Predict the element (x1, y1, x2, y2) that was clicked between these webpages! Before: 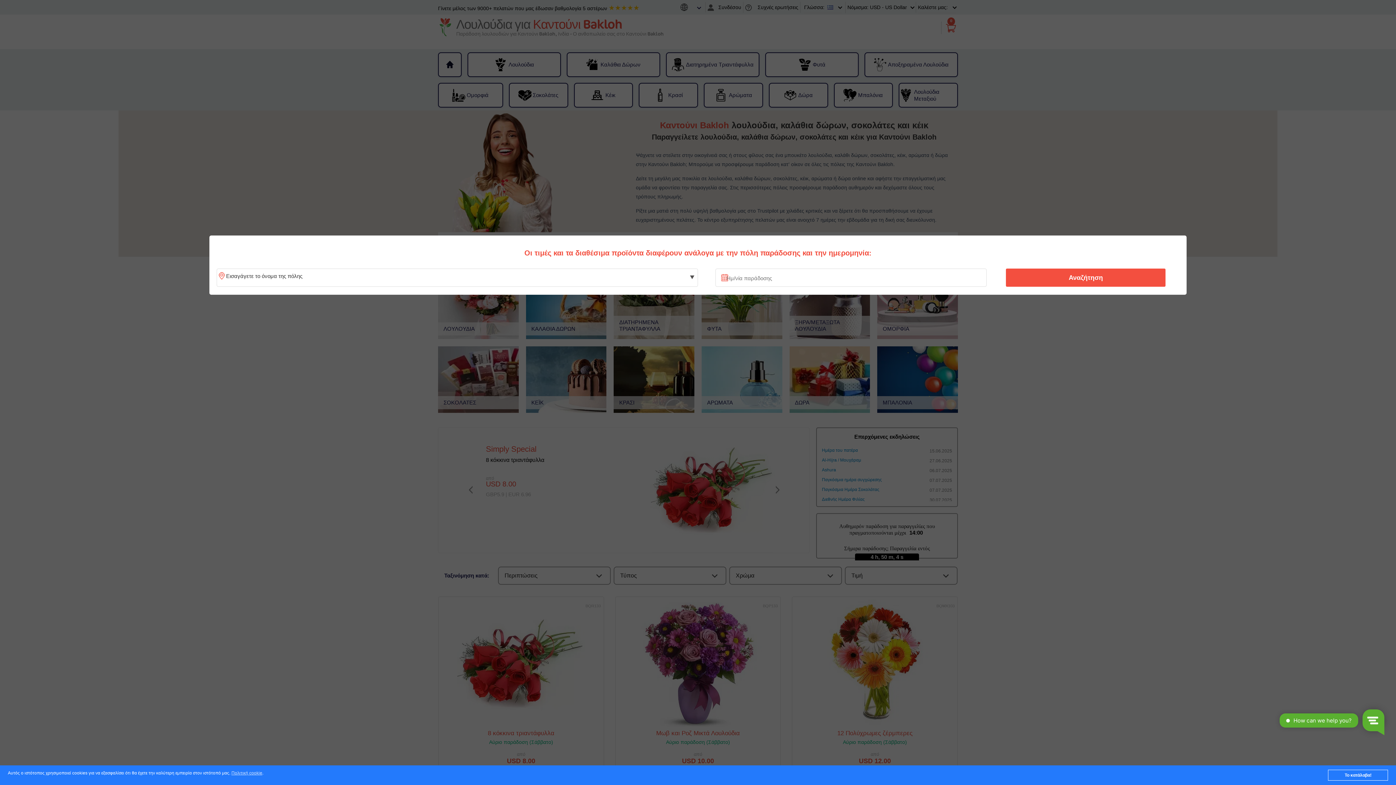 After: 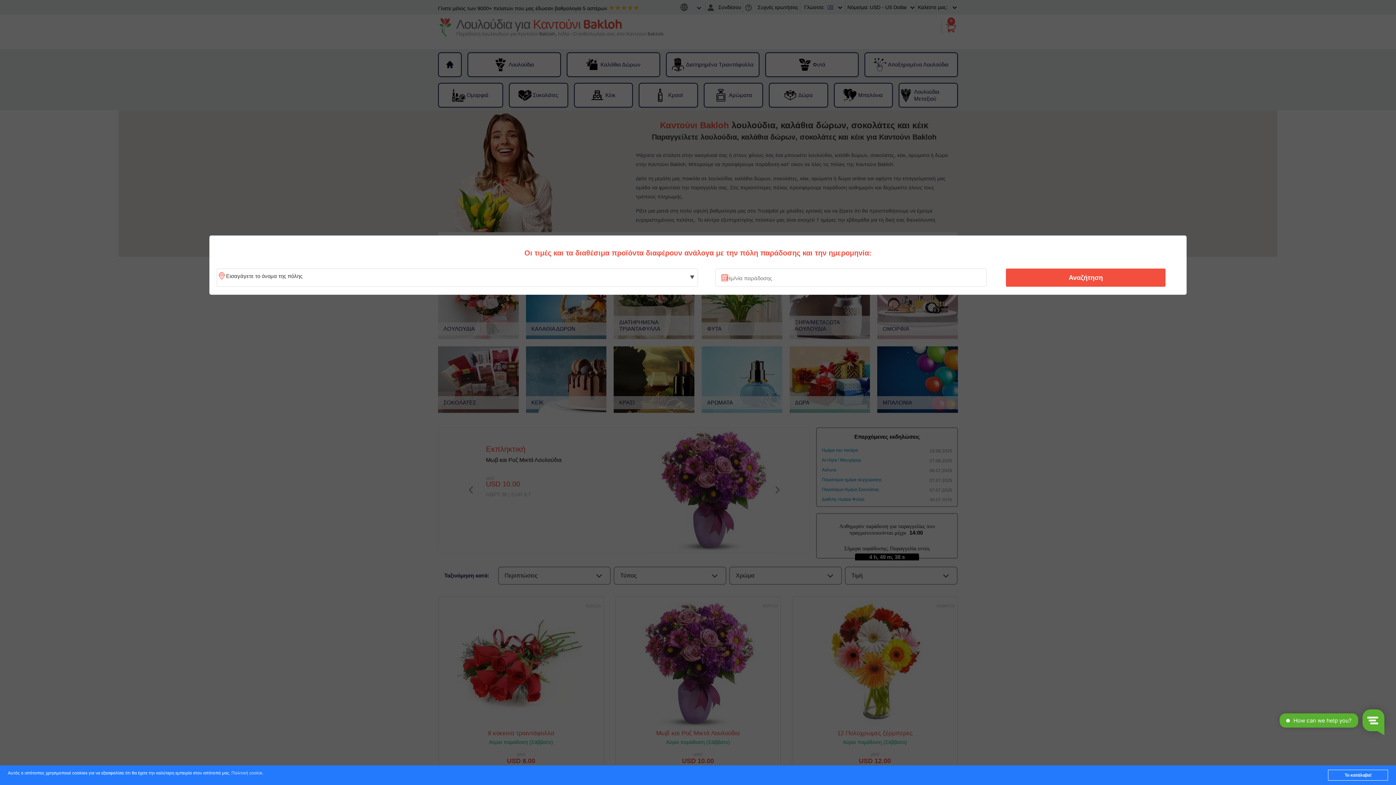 Action: bbox: (231, 771, 262, 776) label: Πολιτική cookie